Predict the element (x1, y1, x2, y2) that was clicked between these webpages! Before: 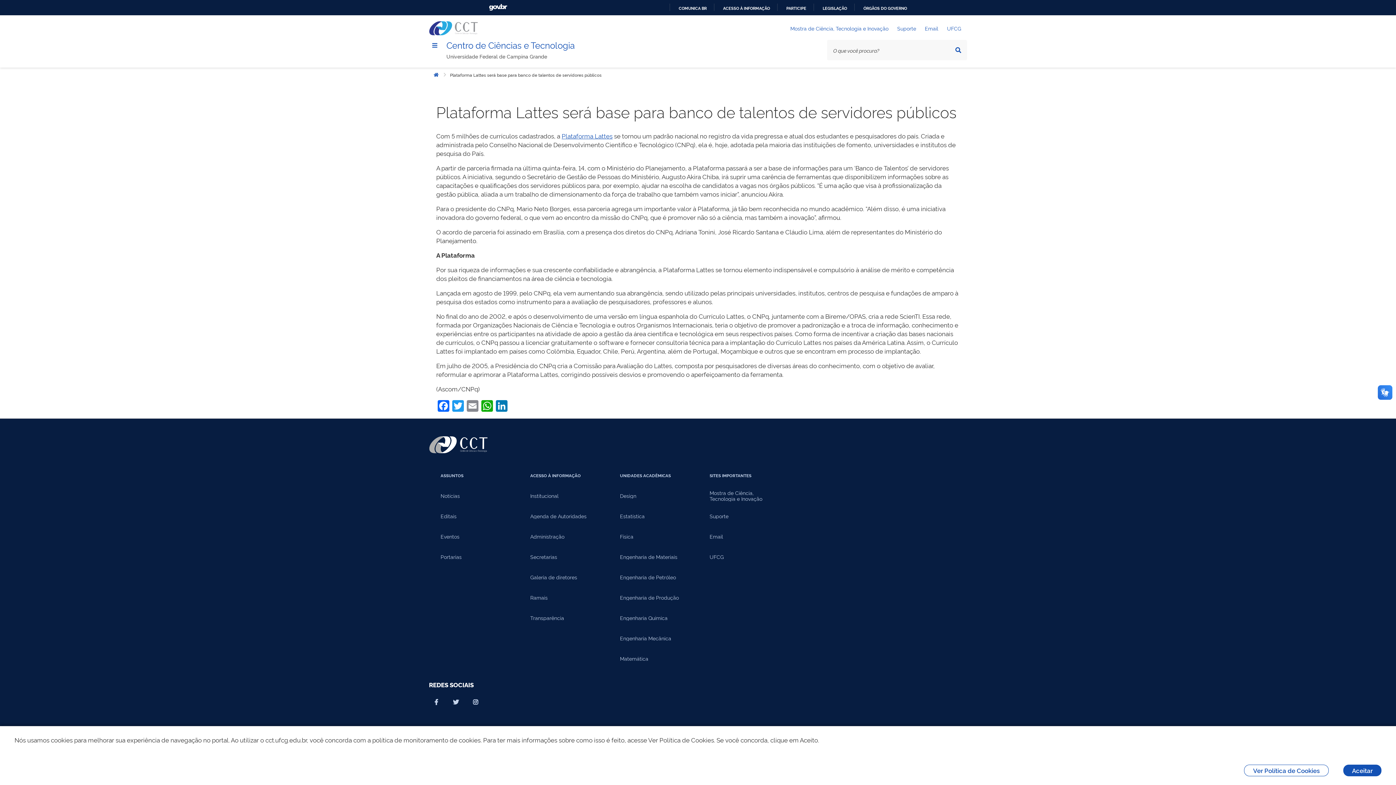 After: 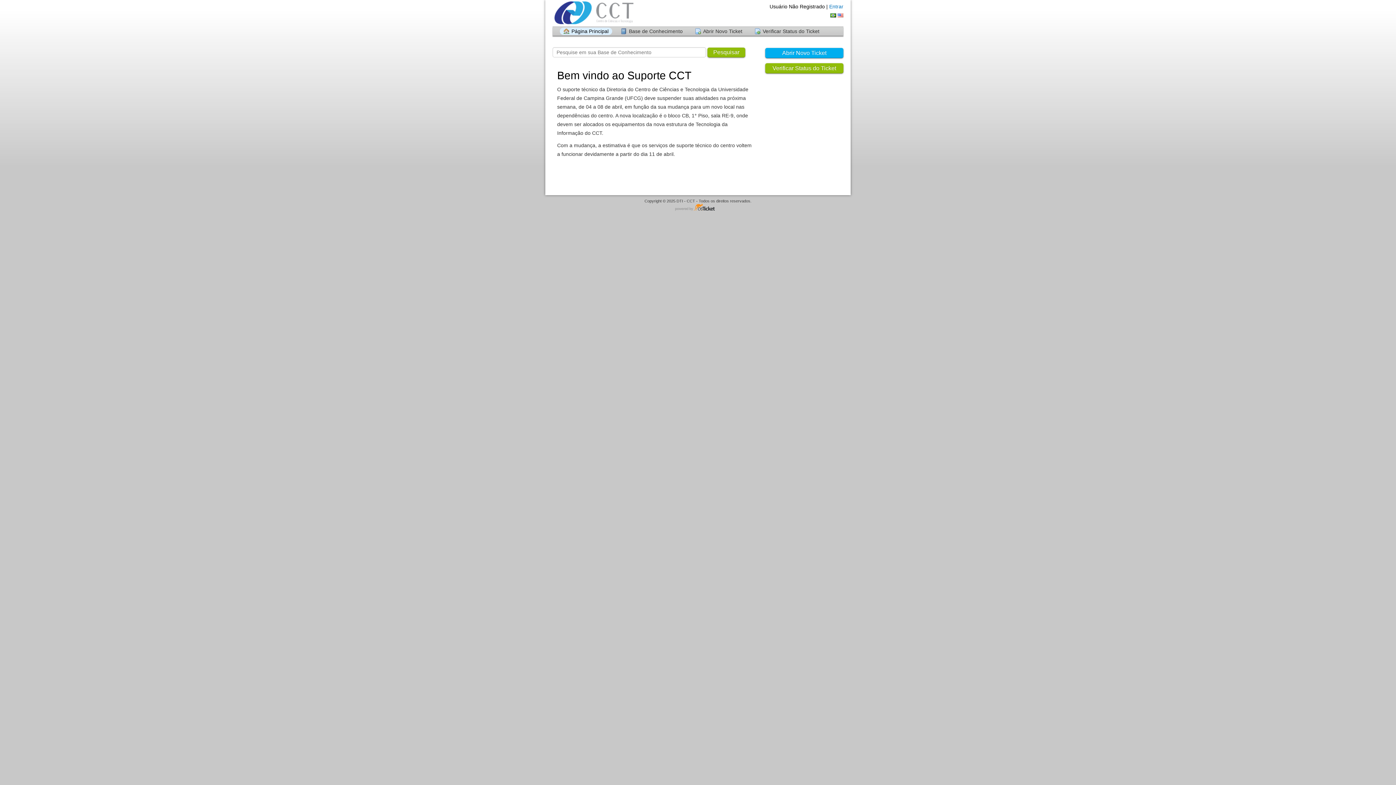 Action: label: Suporte bbox: (698, 506, 787, 526)